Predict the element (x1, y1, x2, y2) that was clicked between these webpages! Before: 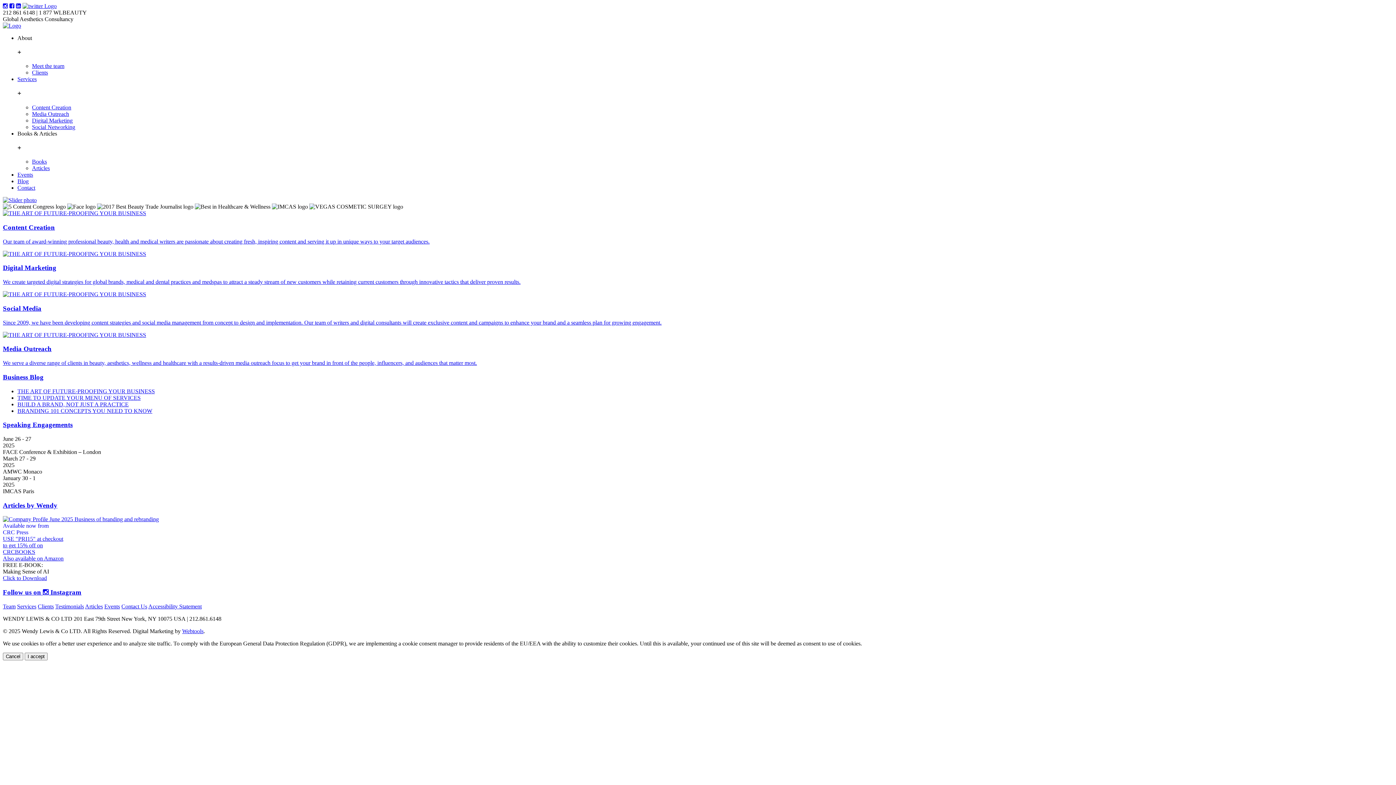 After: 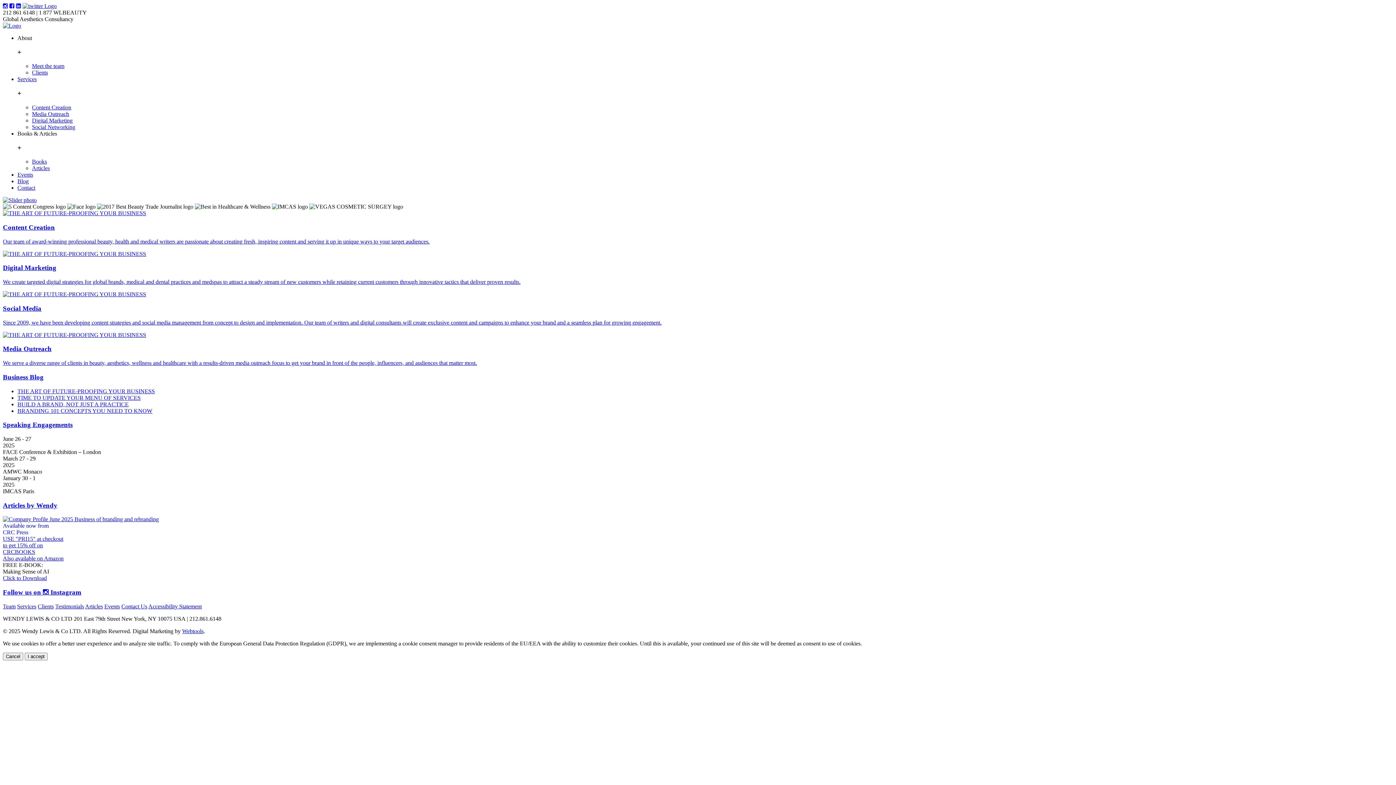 Action: label: Available now from
CRC Press bbox: (2, 523, 1393, 536)